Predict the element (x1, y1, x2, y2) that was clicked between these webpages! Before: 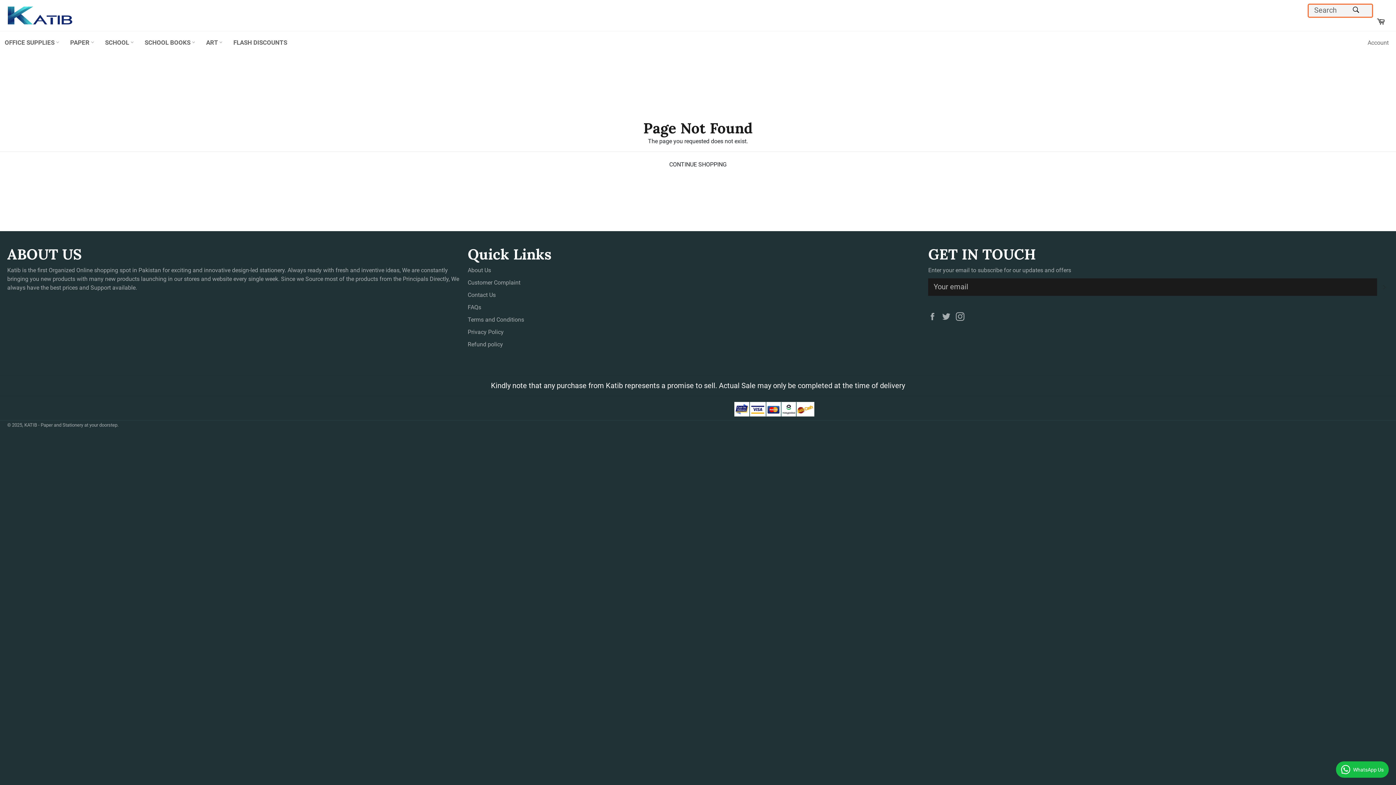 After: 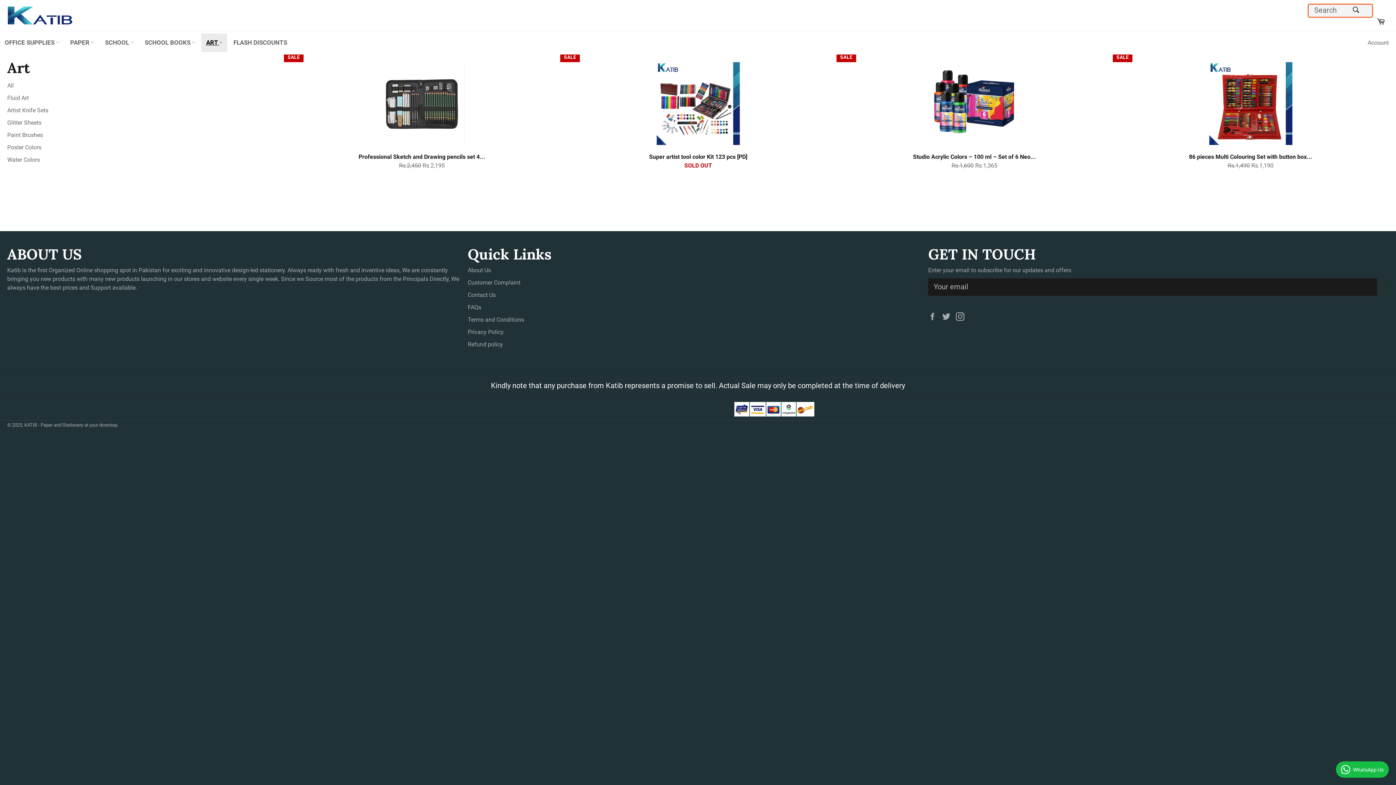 Action: label: ART  bbox: (201, 33, 227, 52)